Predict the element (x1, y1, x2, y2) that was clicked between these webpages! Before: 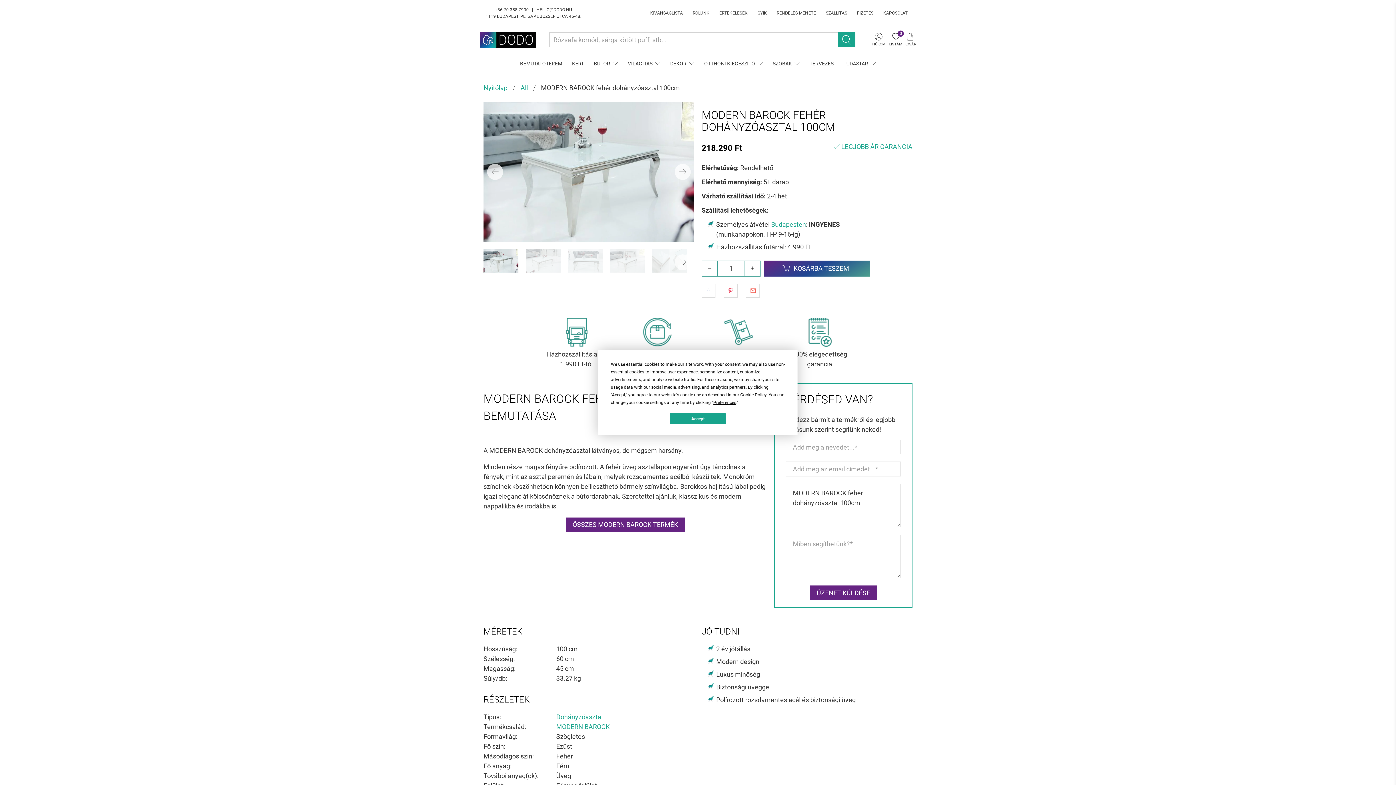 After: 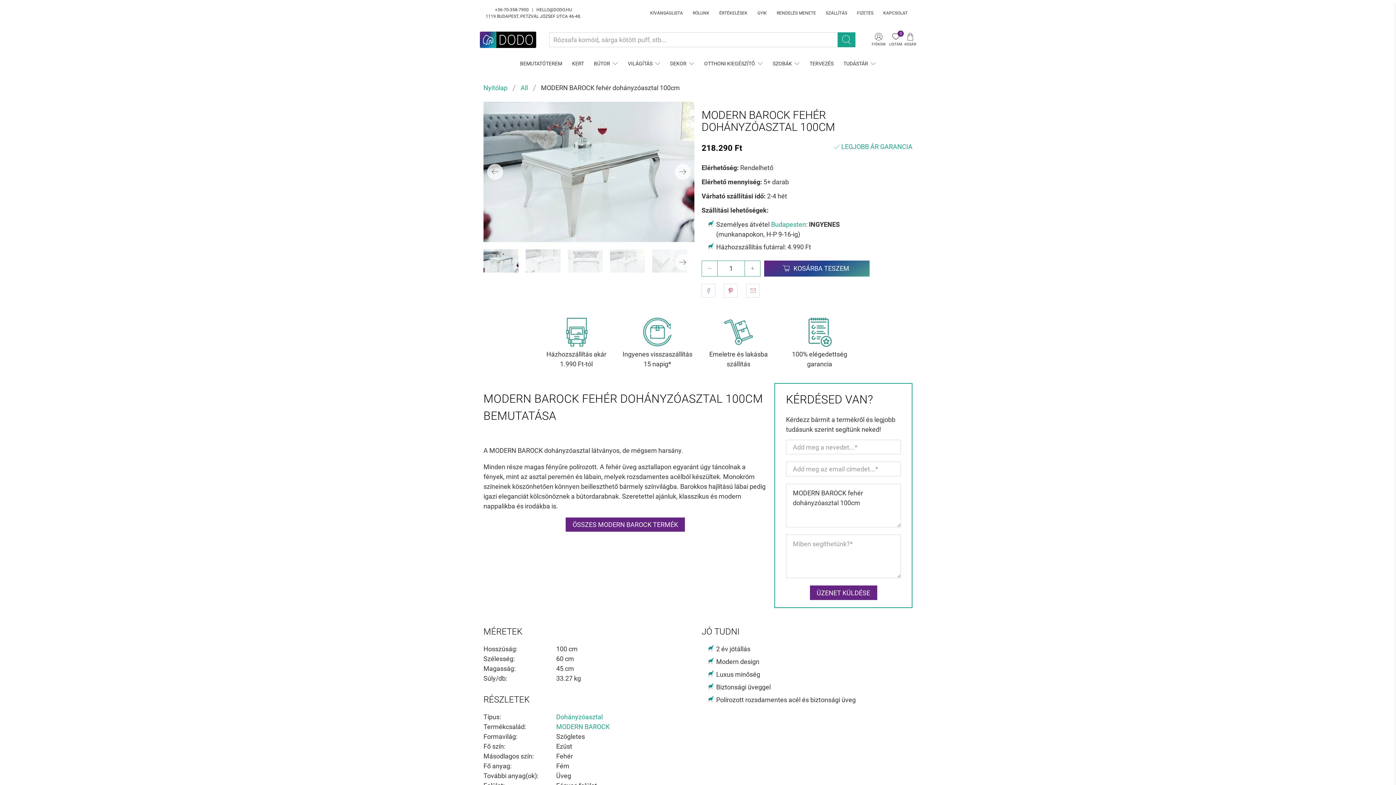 Action: label: Accept bbox: (670, 413, 726, 424)